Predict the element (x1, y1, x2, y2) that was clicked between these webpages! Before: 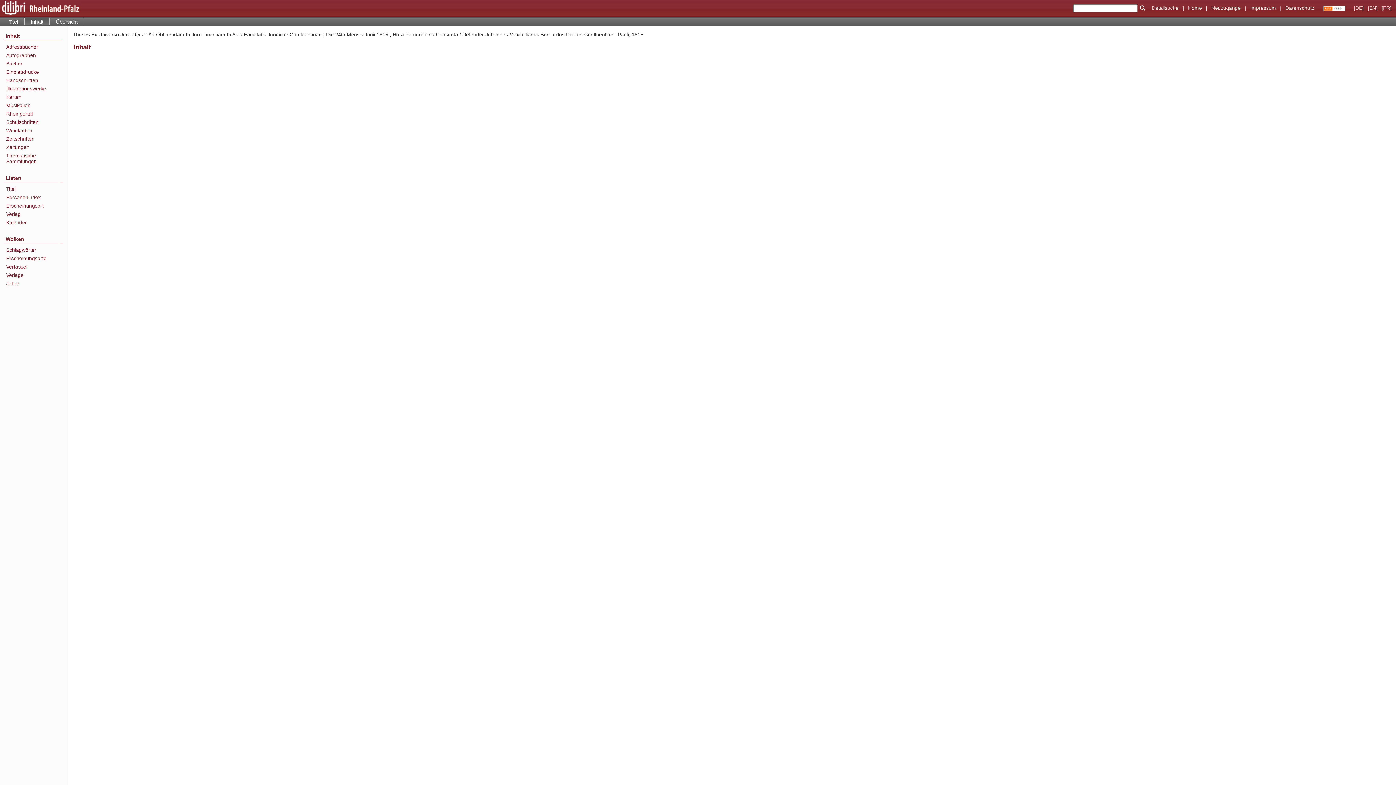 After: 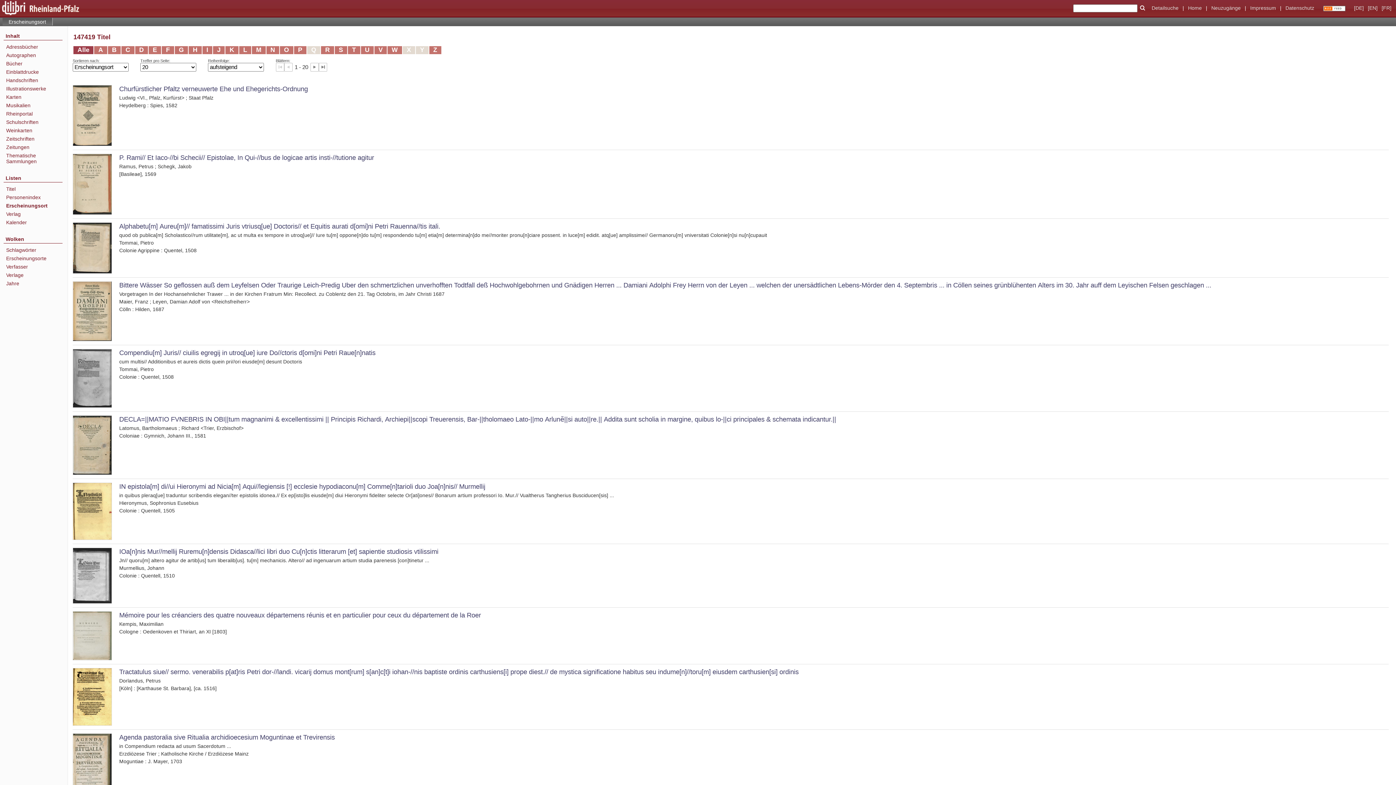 Action: bbox: (6, 202, 62, 208) label: Erscheinungsort